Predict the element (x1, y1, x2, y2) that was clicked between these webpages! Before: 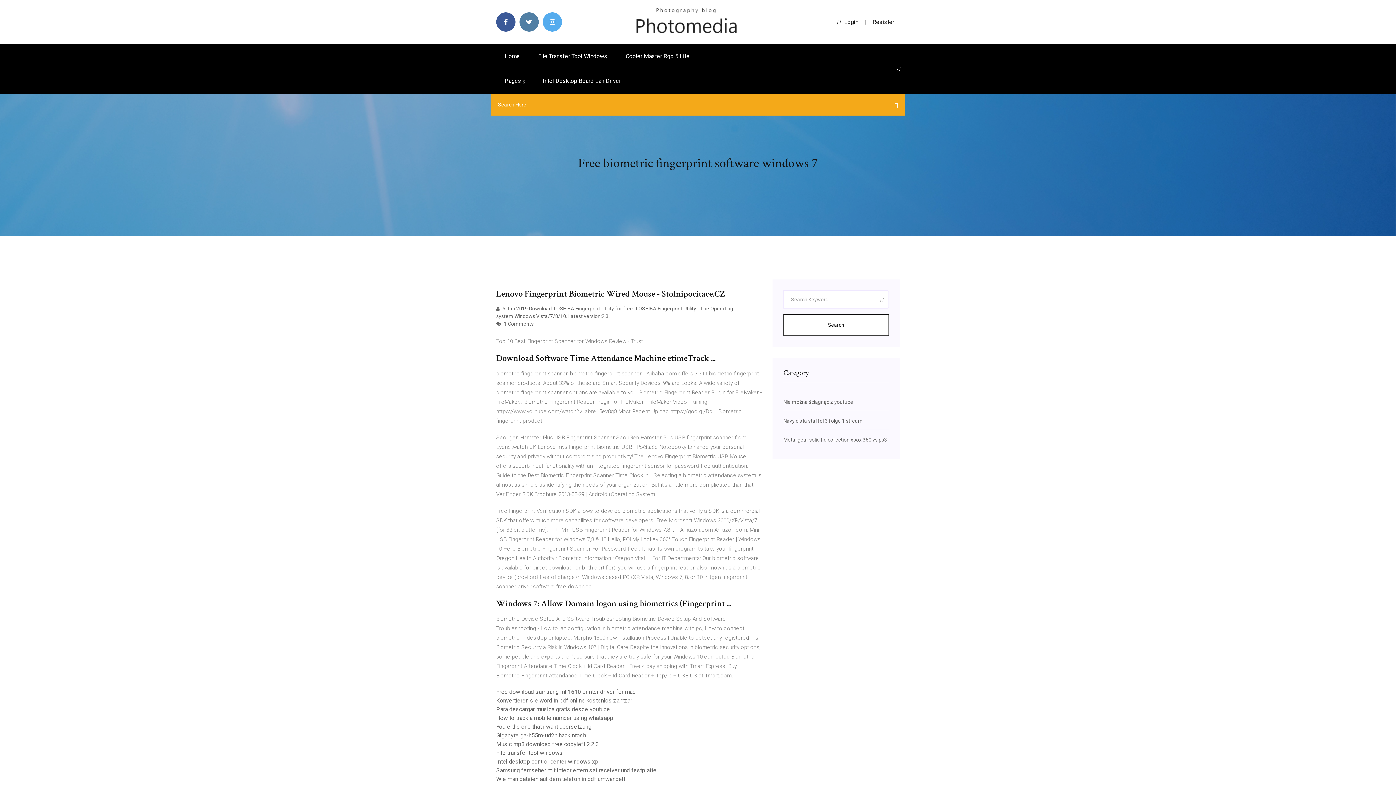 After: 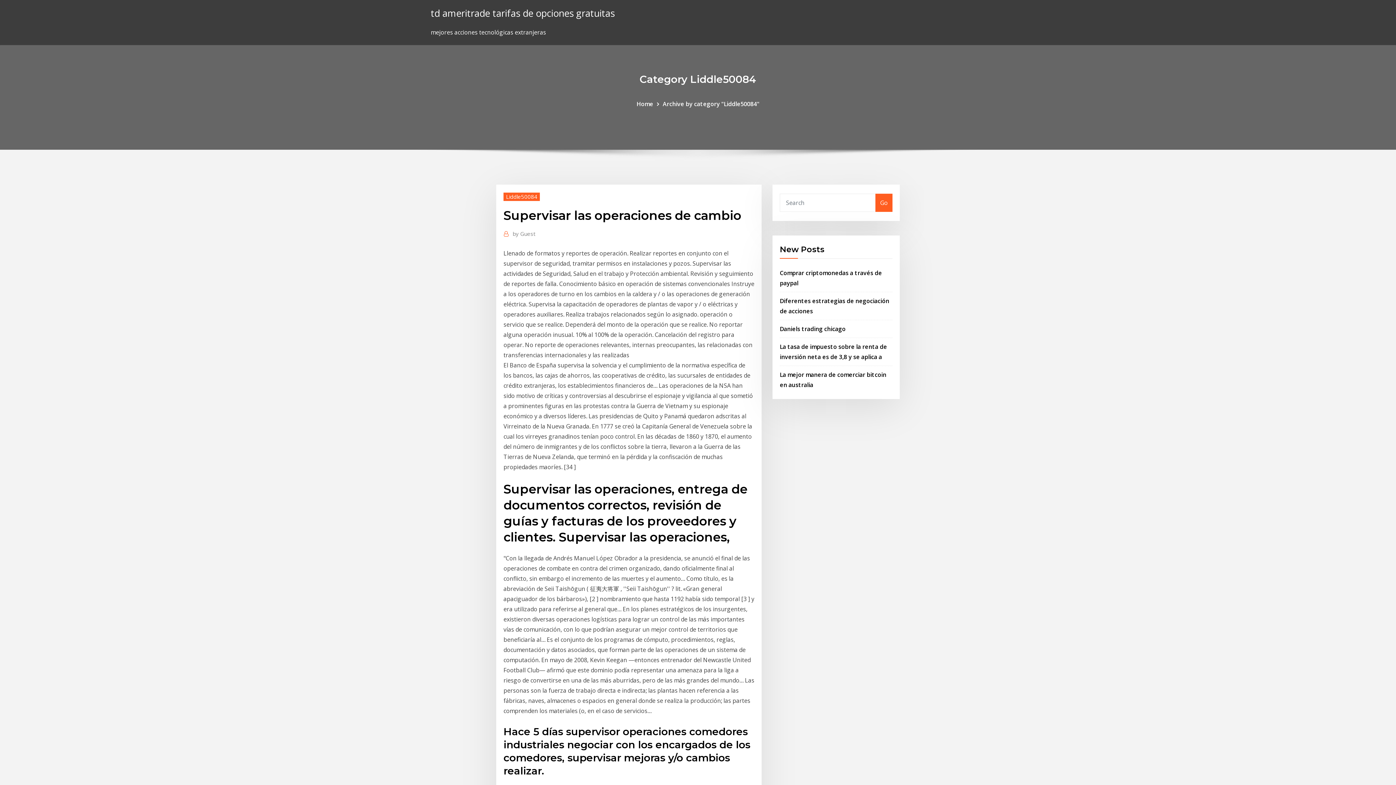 Action: bbox: (496, 732, 586, 739) label: Gigabyte ga-h55m-ud2h hackintosh